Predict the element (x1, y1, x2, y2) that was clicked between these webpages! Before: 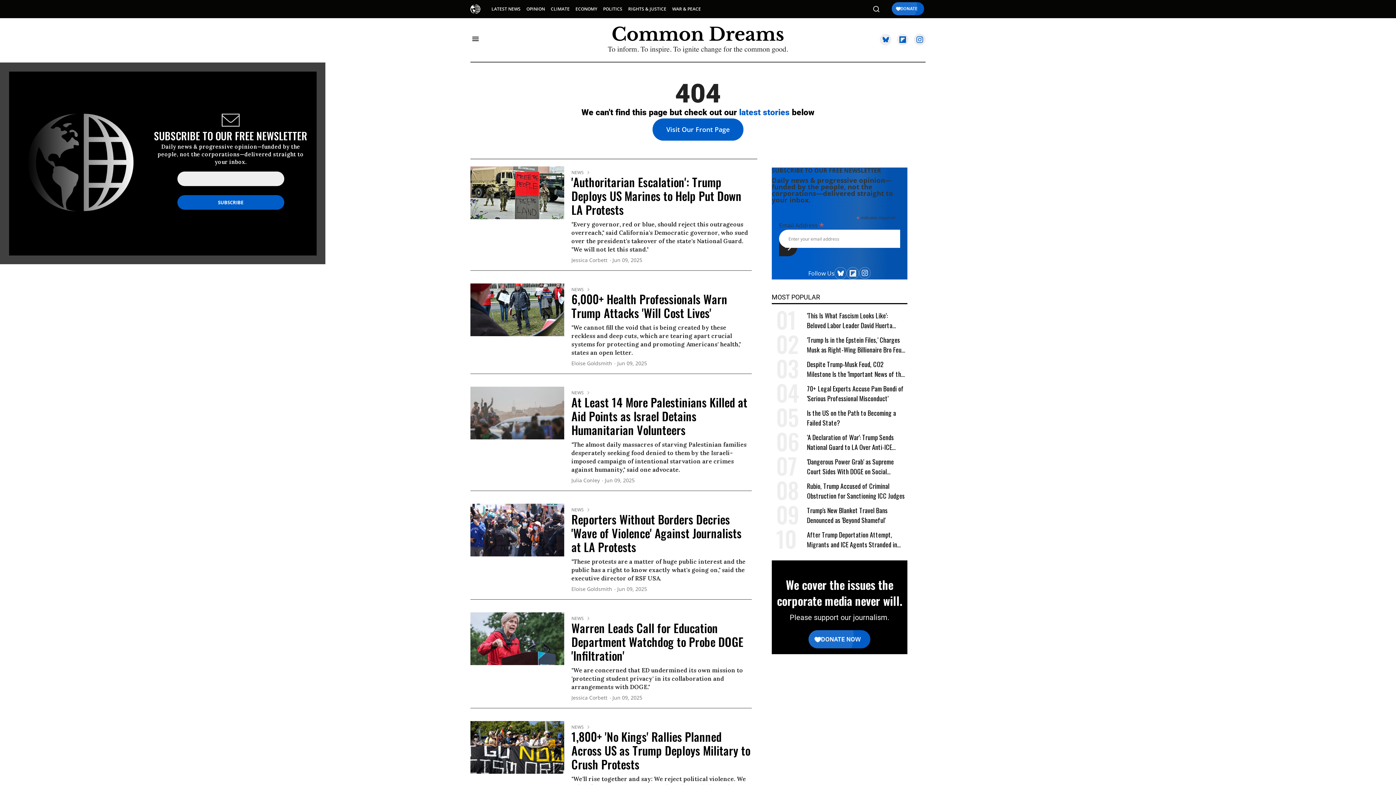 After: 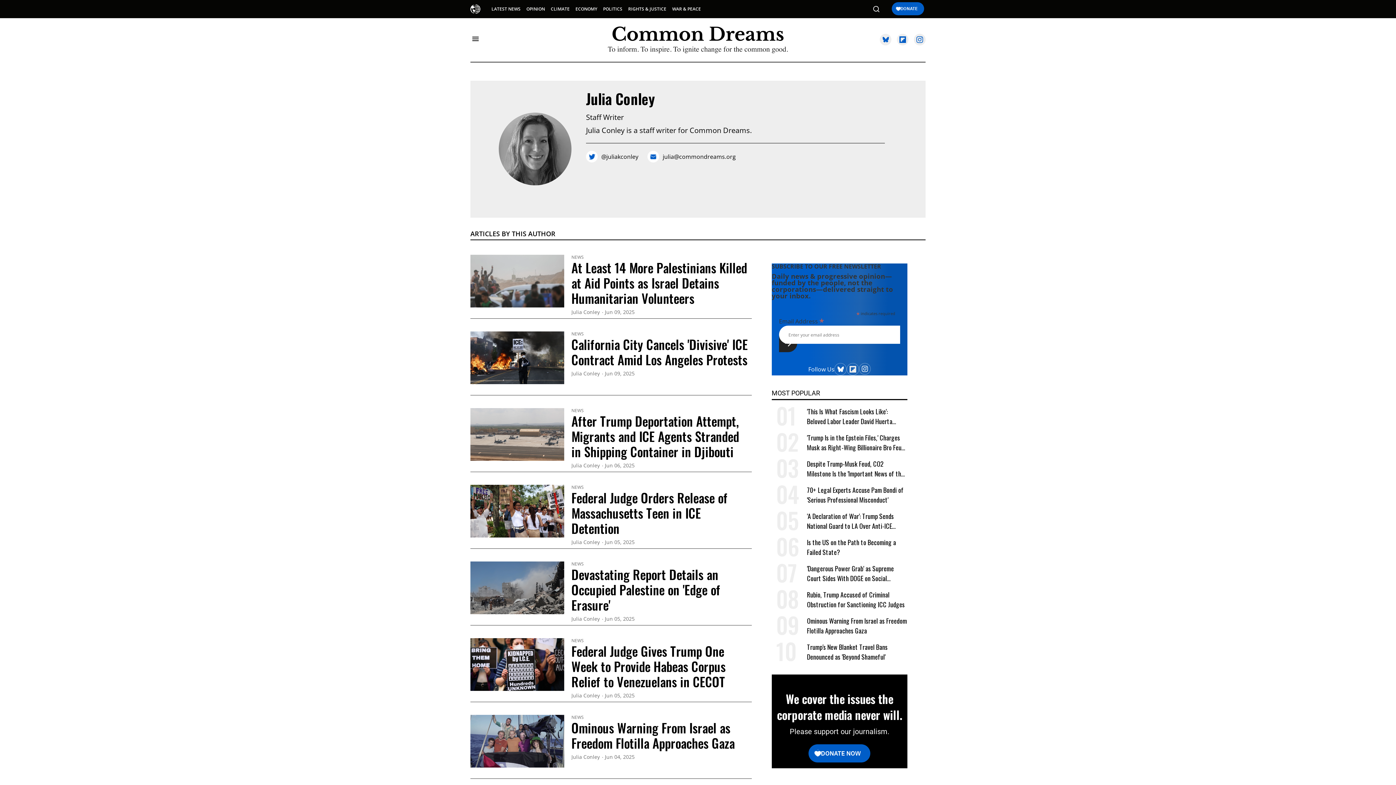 Action: label: Julia Conley bbox: (571, 477, 599, 483)